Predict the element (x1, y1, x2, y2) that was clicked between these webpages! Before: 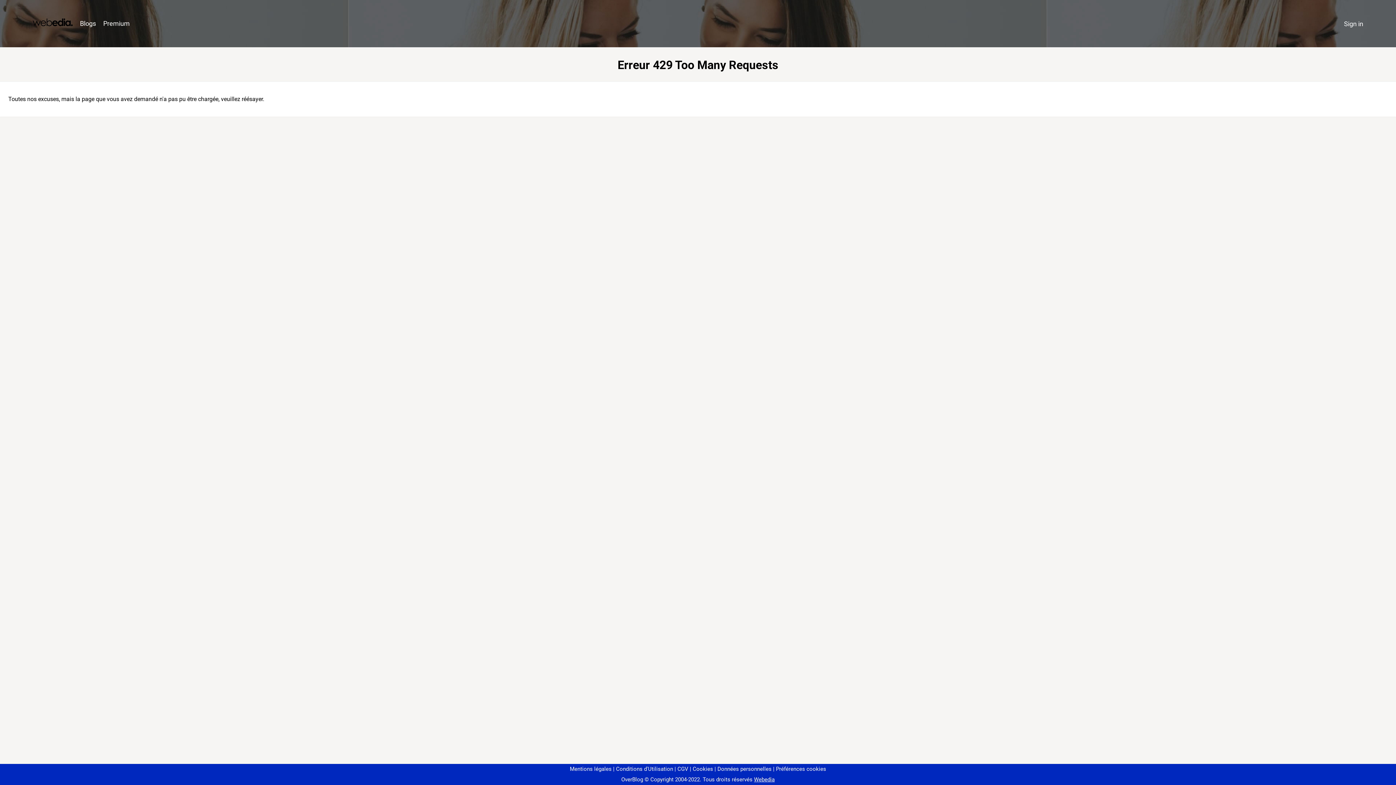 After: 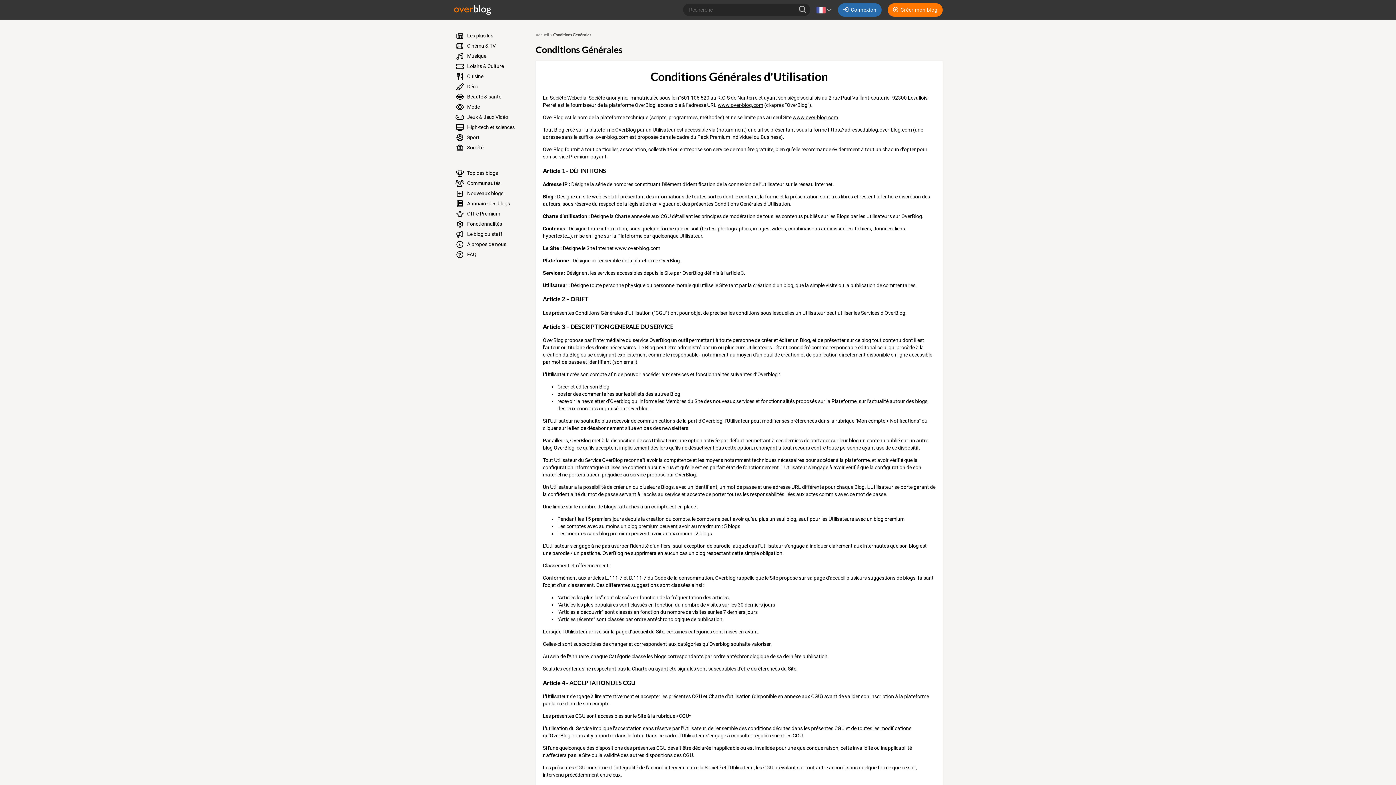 Action: bbox: (613, 766, 673, 772) label: Conditions d'Utilisation